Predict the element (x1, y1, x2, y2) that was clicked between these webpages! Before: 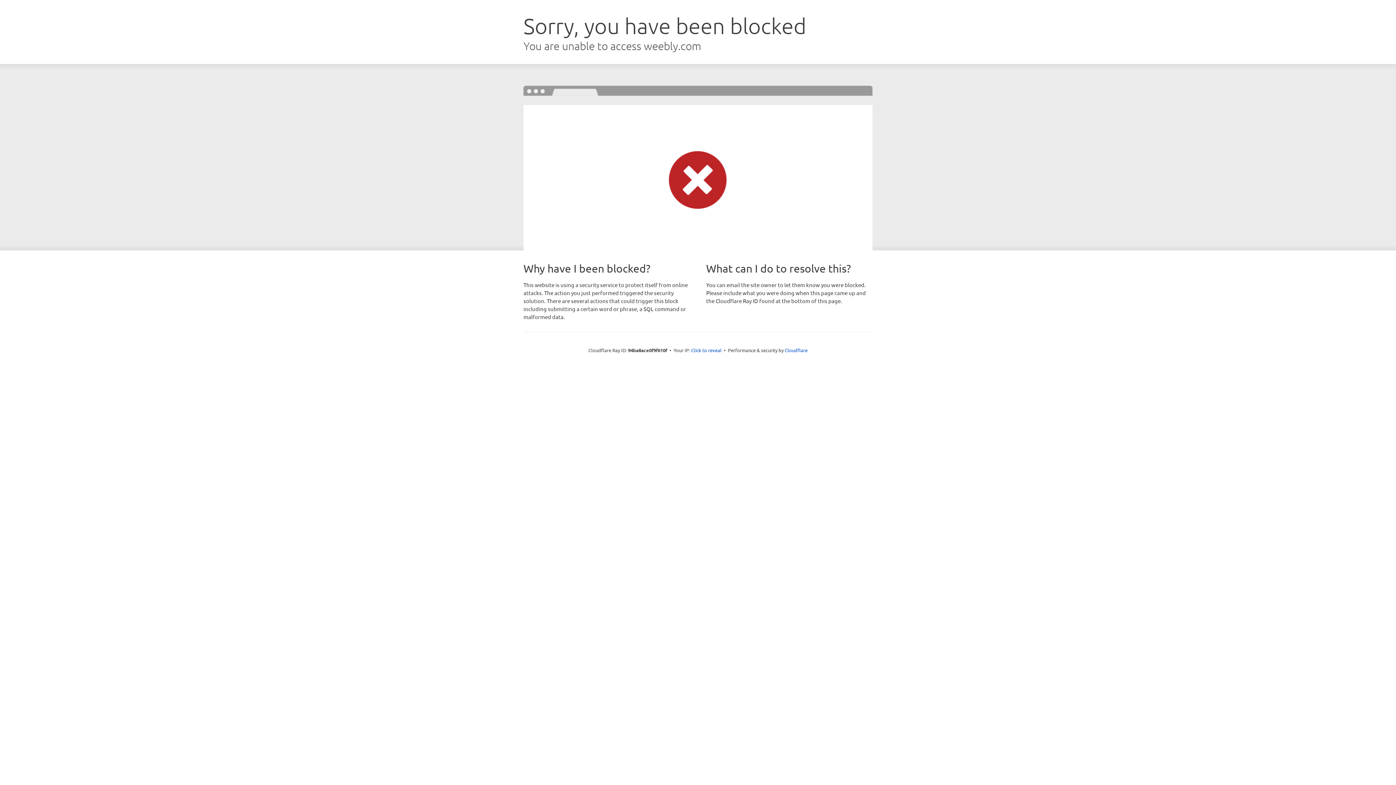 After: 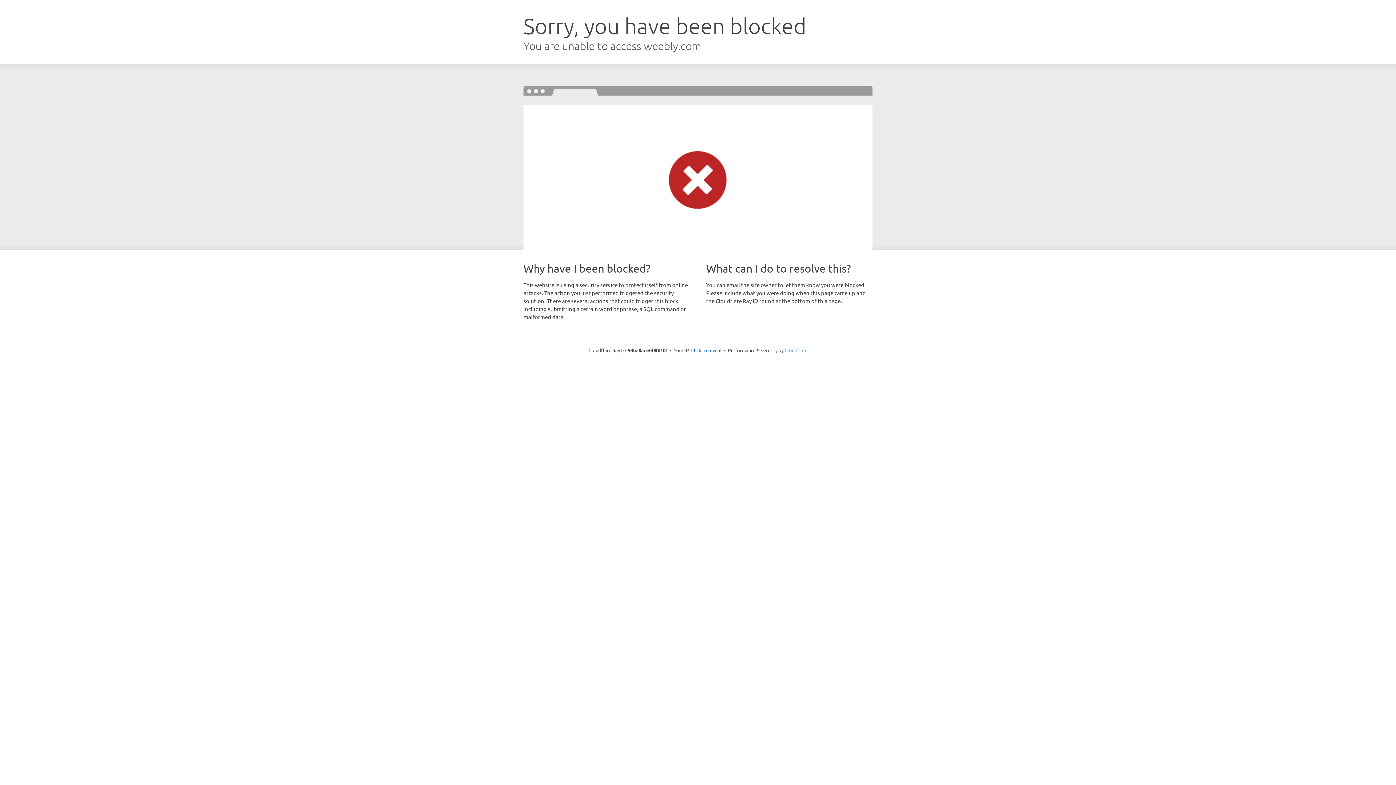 Action: bbox: (784, 347, 807, 353) label: Cloudflare